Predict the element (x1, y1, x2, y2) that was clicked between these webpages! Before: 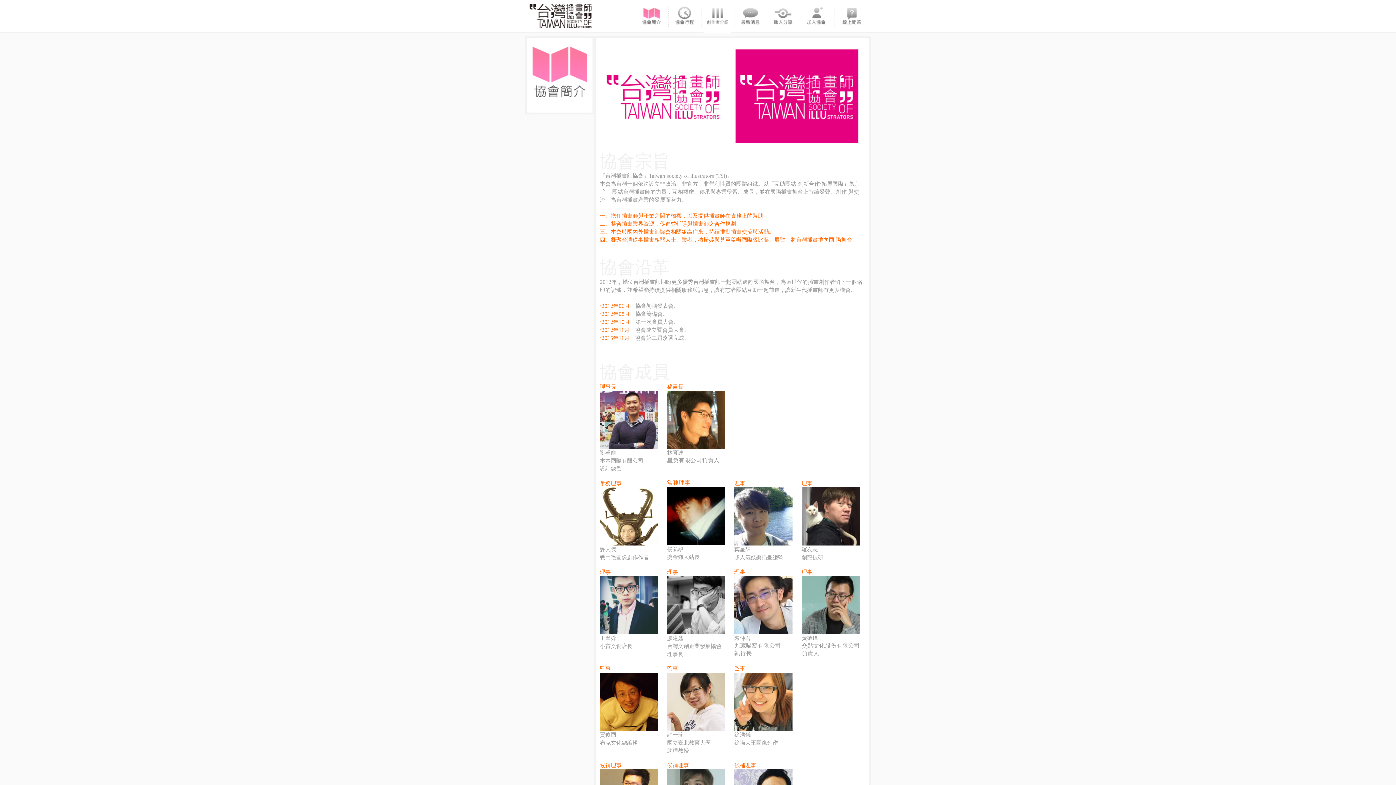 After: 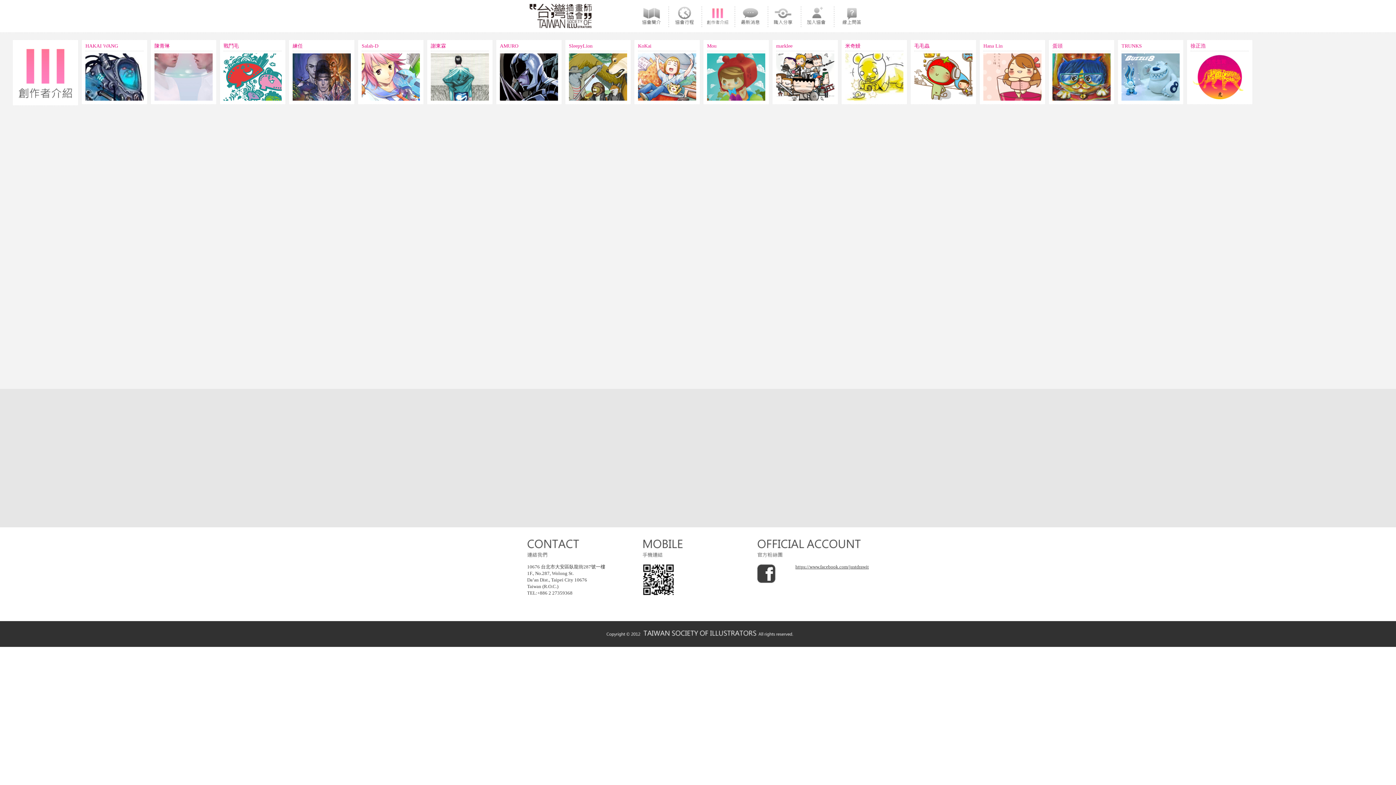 Action: bbox: (704, 27, 731, 33)